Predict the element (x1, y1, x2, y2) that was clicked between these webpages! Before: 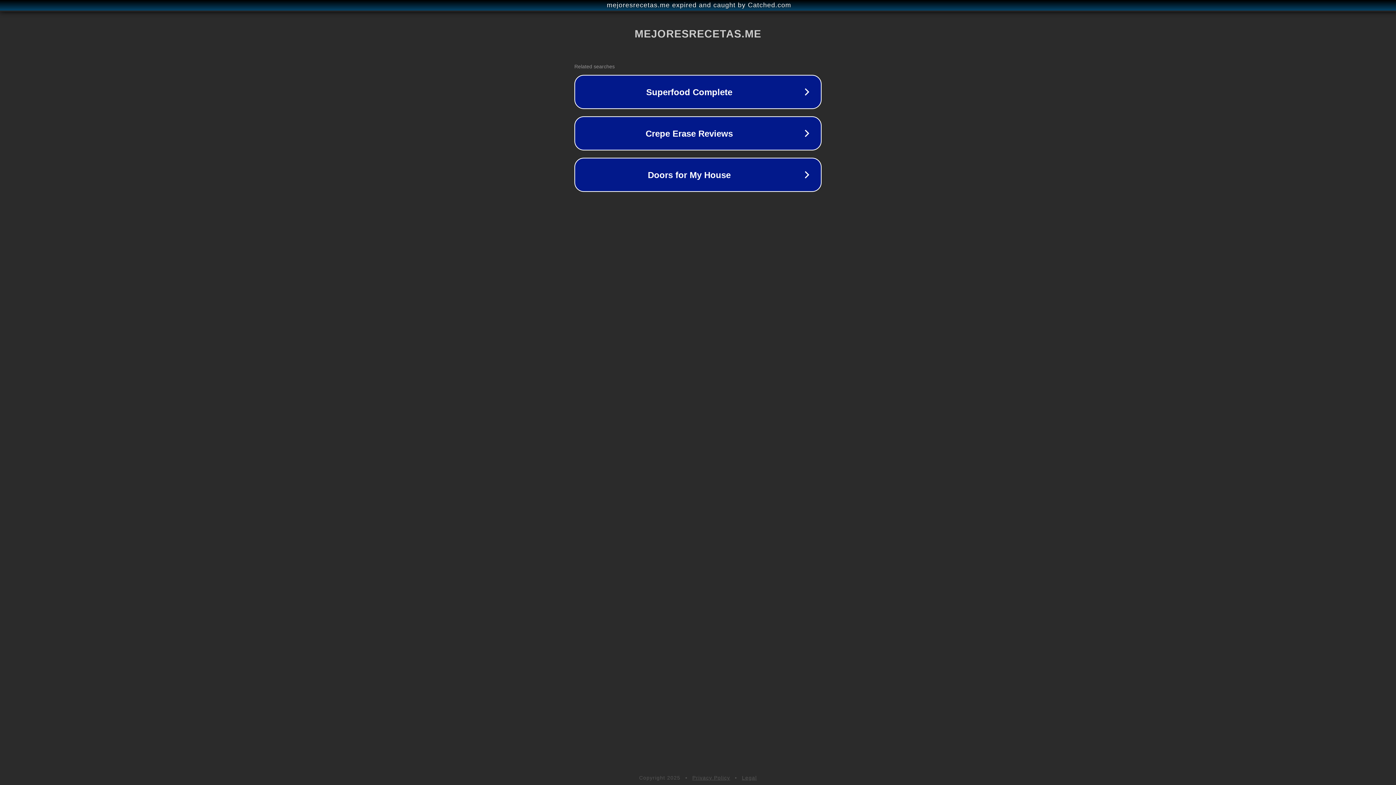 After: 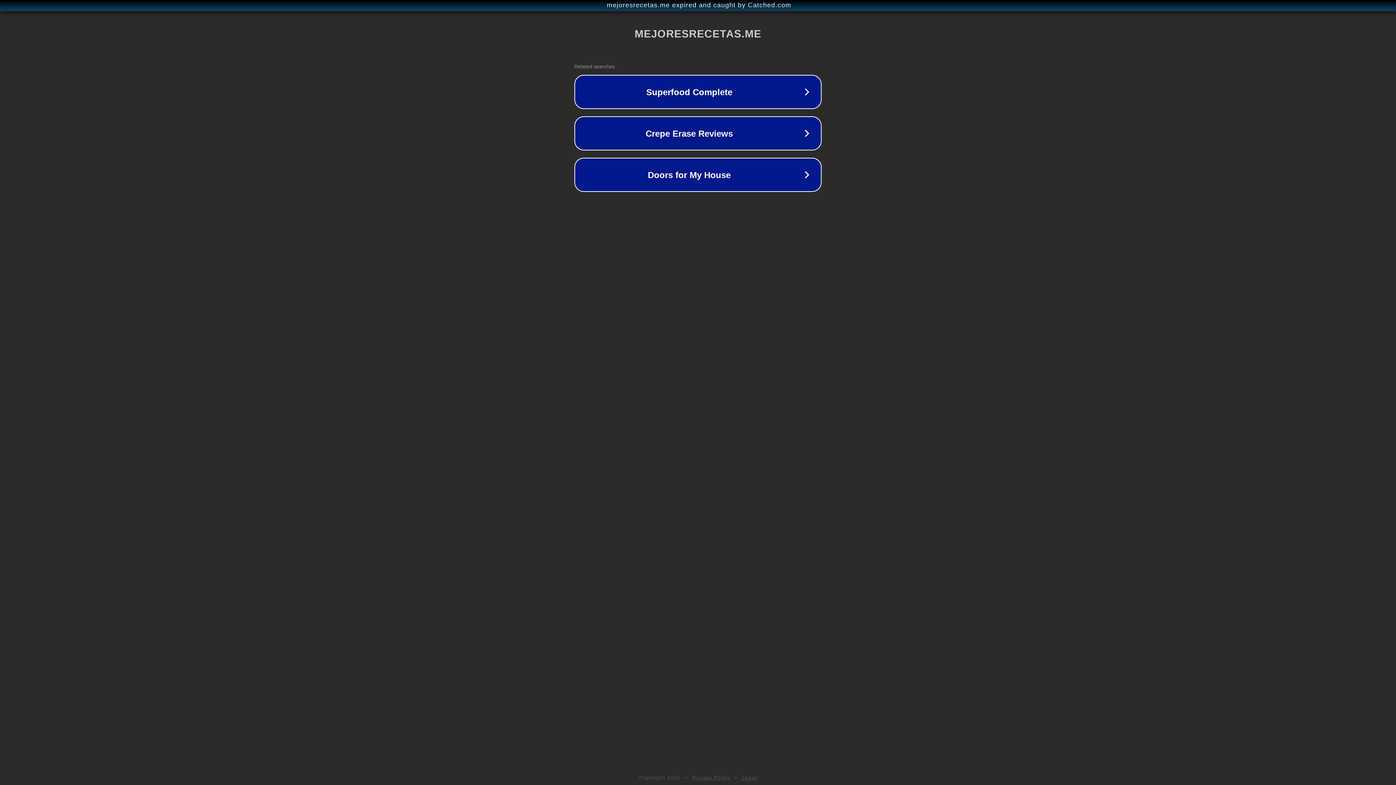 Action: label: Privacy Policy bbox: (692, 775, 730, 781)